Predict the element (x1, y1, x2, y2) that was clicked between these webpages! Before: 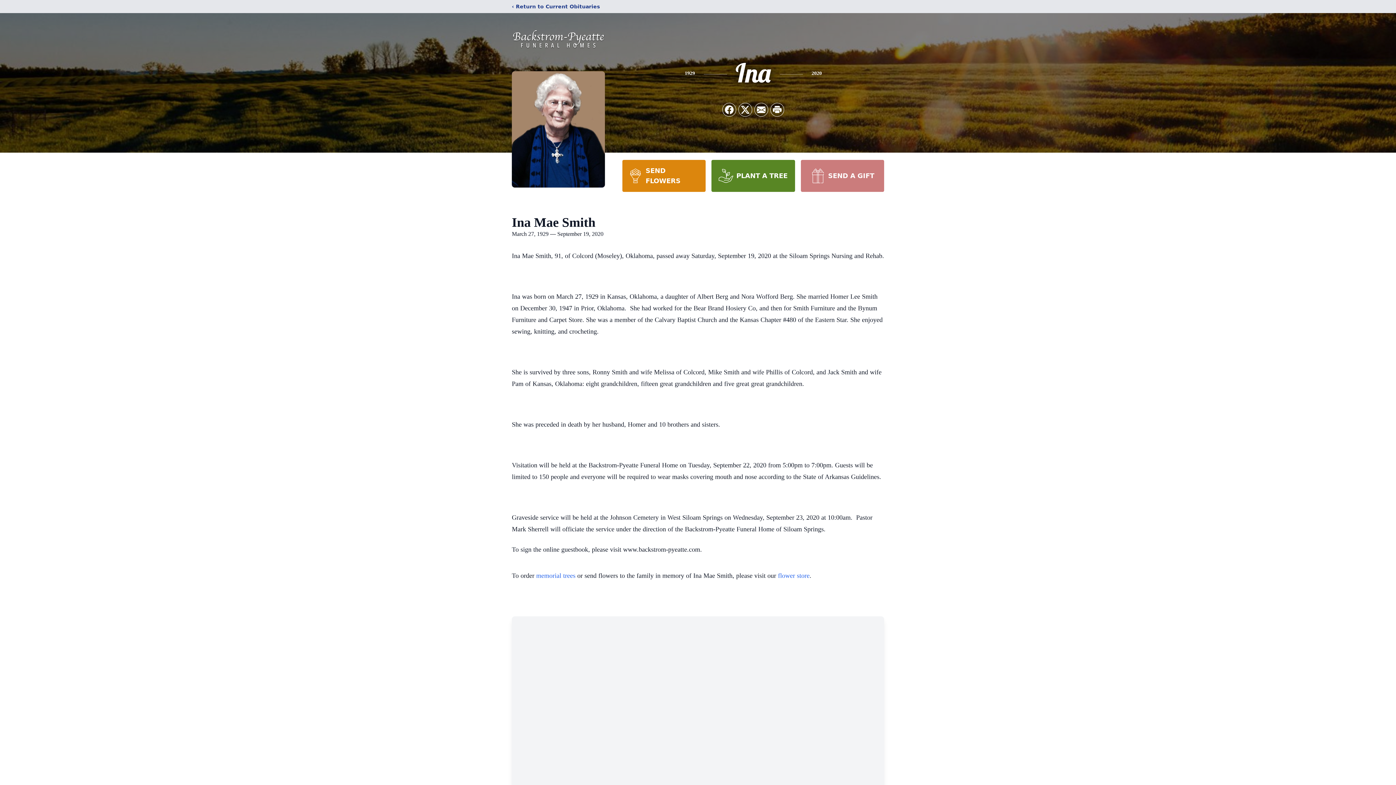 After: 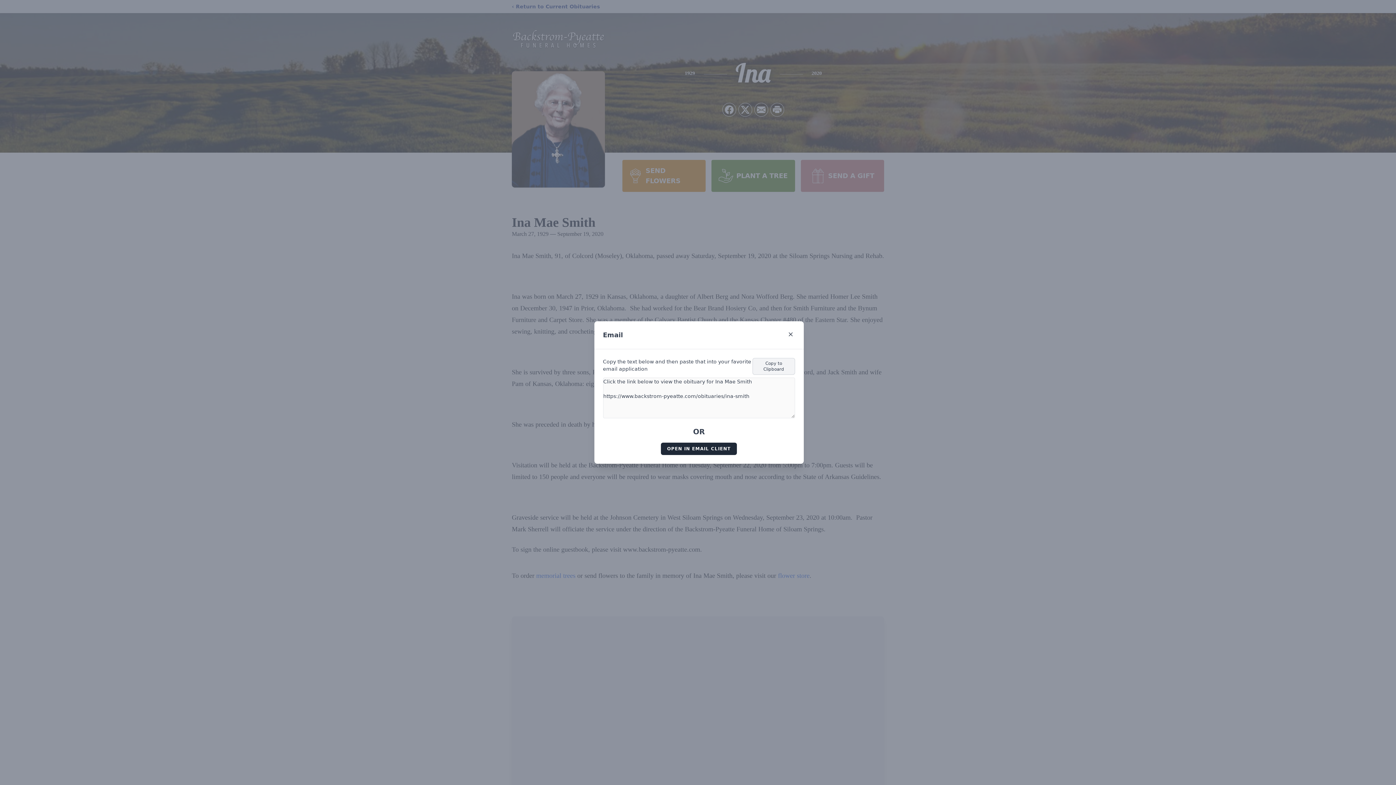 Action: label: Share via Email bbox: (754, 103, 768, 116)